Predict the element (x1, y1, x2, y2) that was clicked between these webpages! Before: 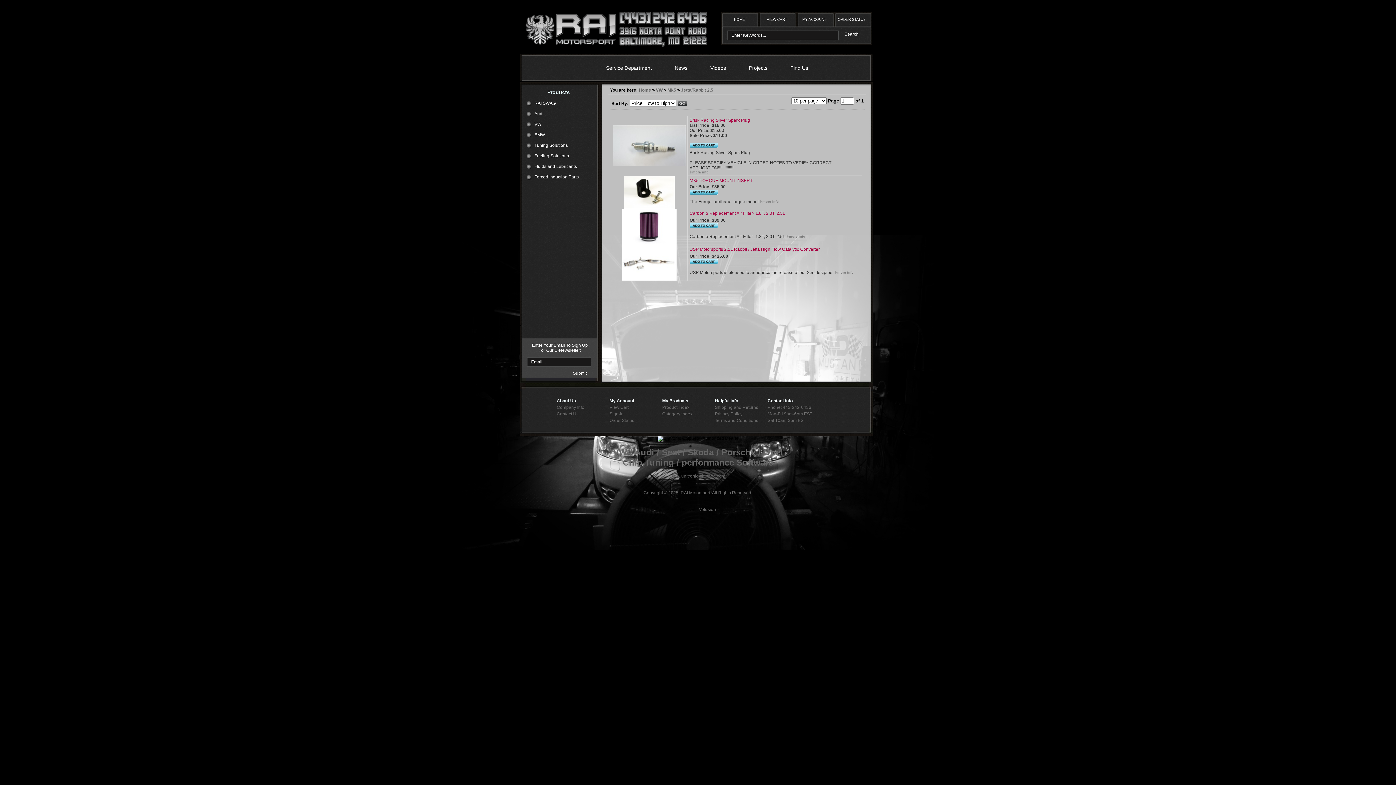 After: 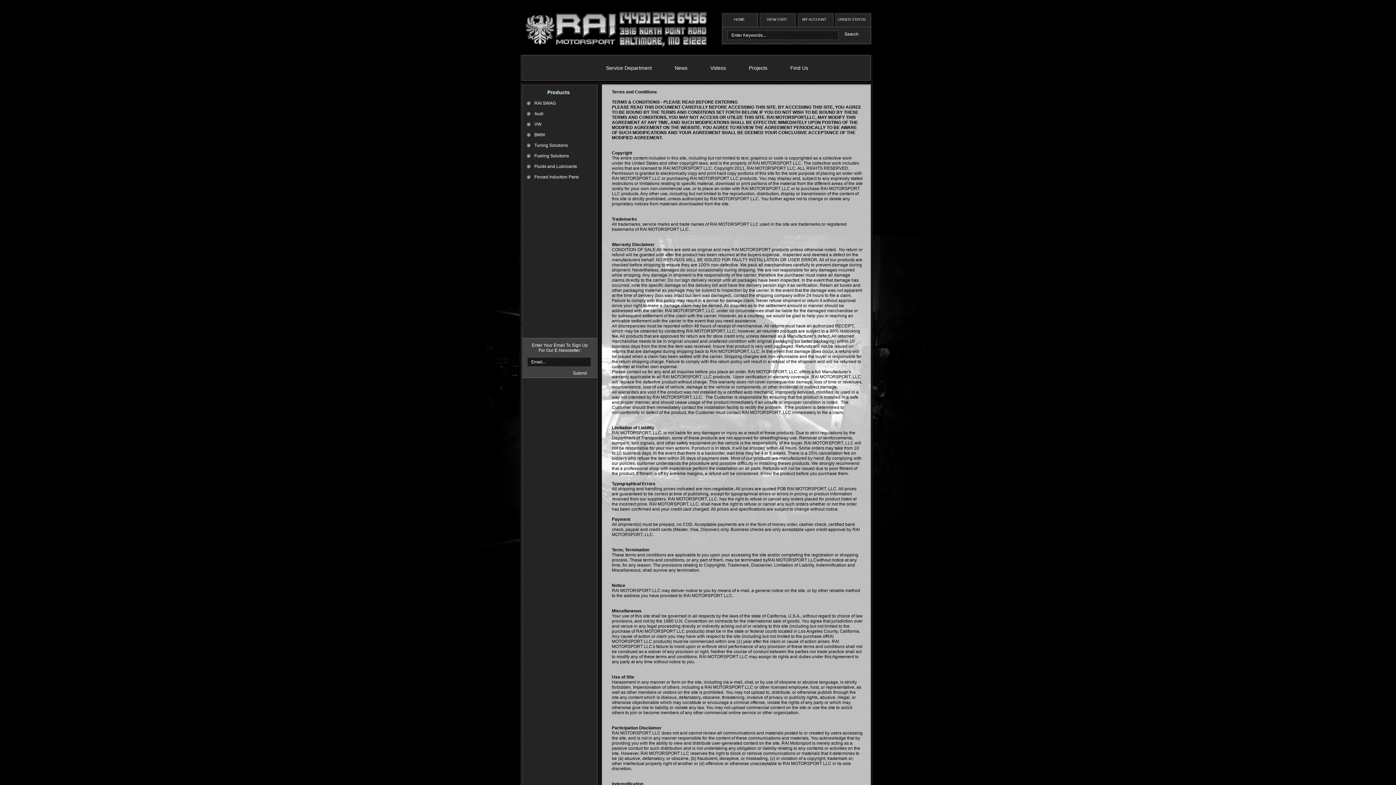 Action: label: Copyright © 2025  RAI Motorsport. All Rights Reserved. bbox: (643, 490, 752, 495)